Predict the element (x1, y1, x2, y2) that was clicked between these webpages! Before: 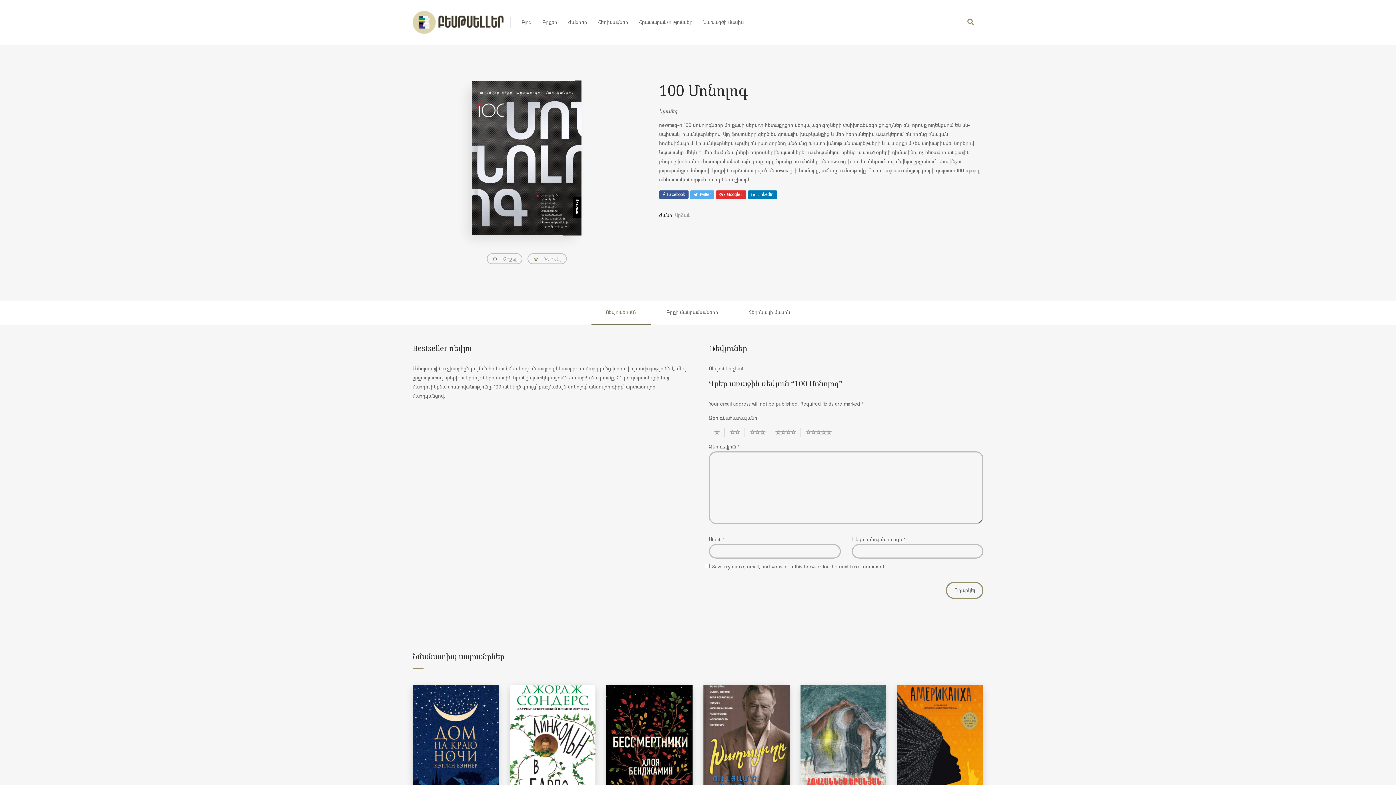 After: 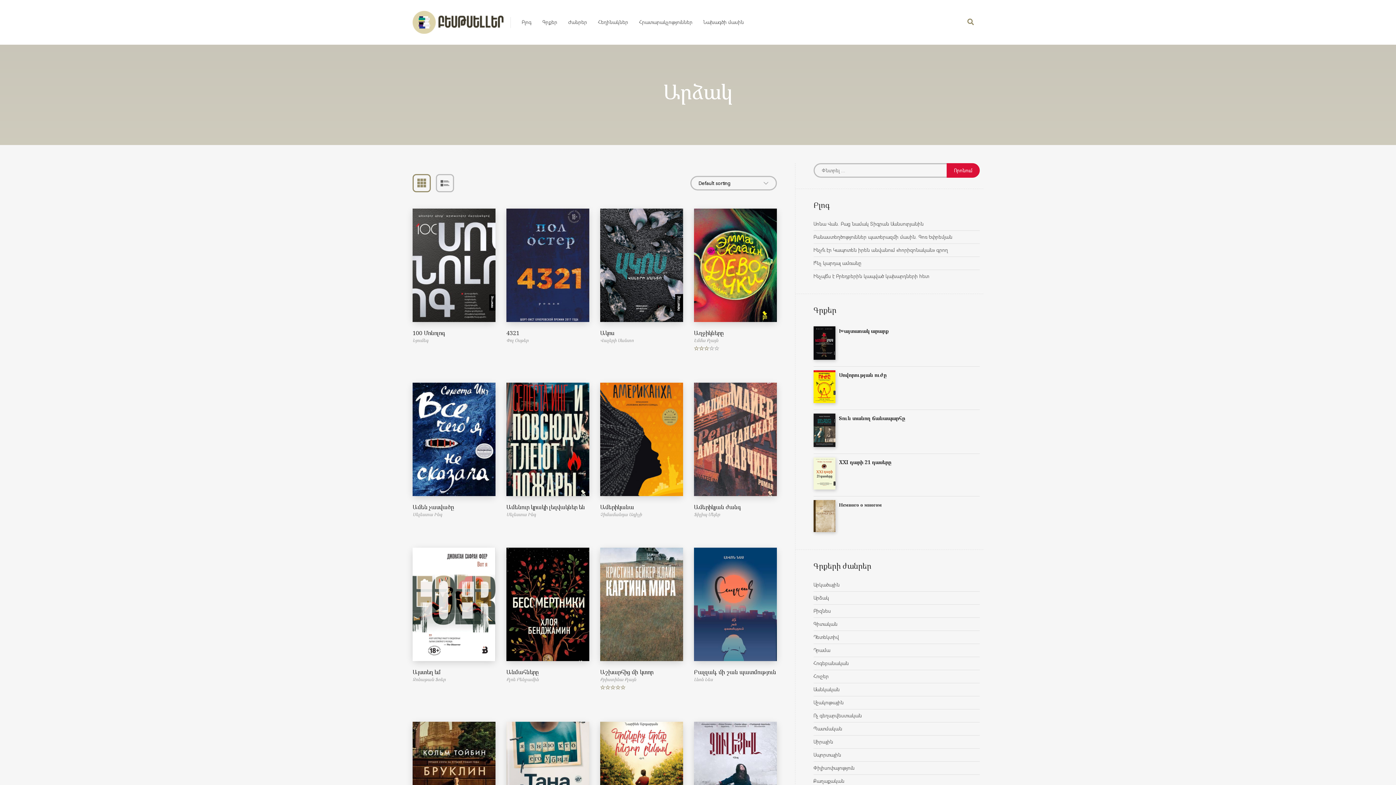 Action: bbox: (675, 211, 690, 218) label: Արձակ